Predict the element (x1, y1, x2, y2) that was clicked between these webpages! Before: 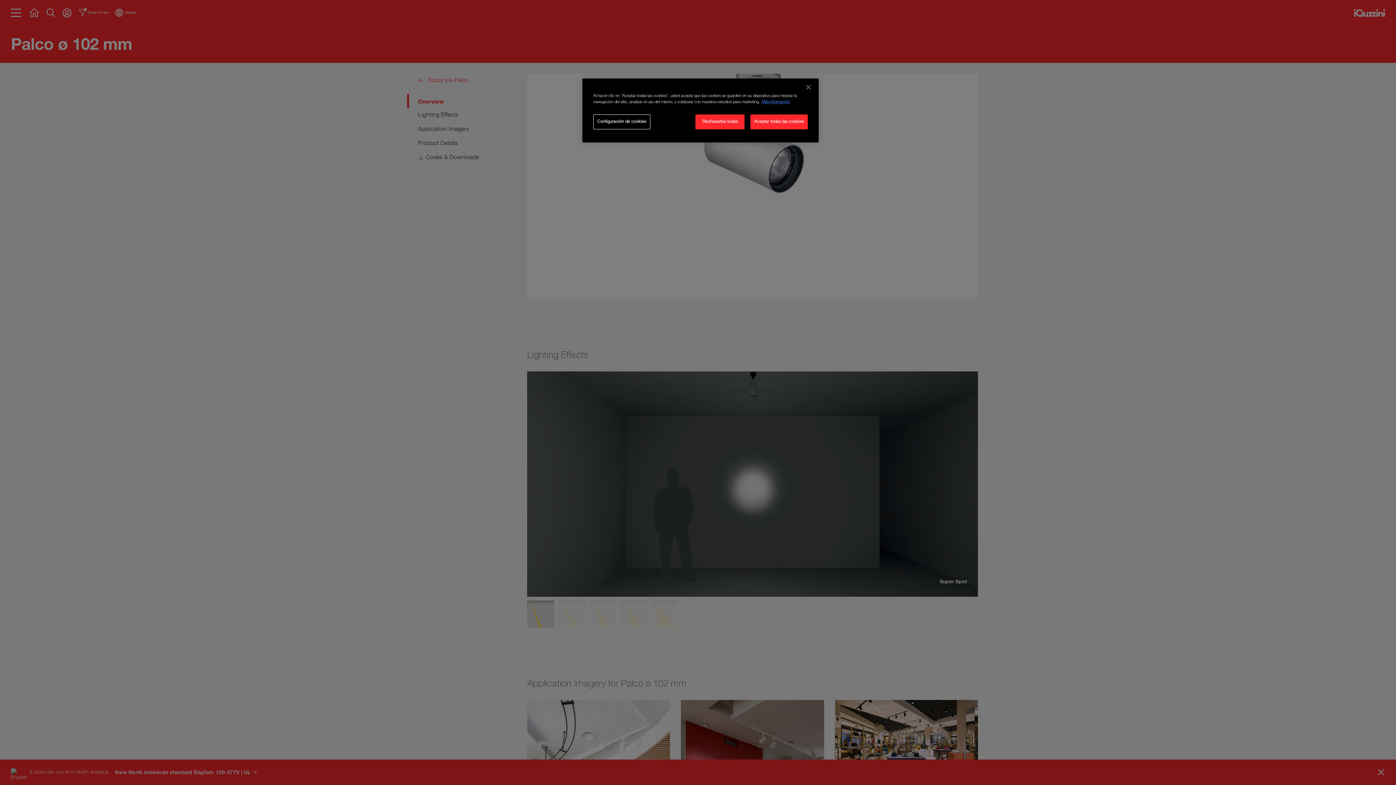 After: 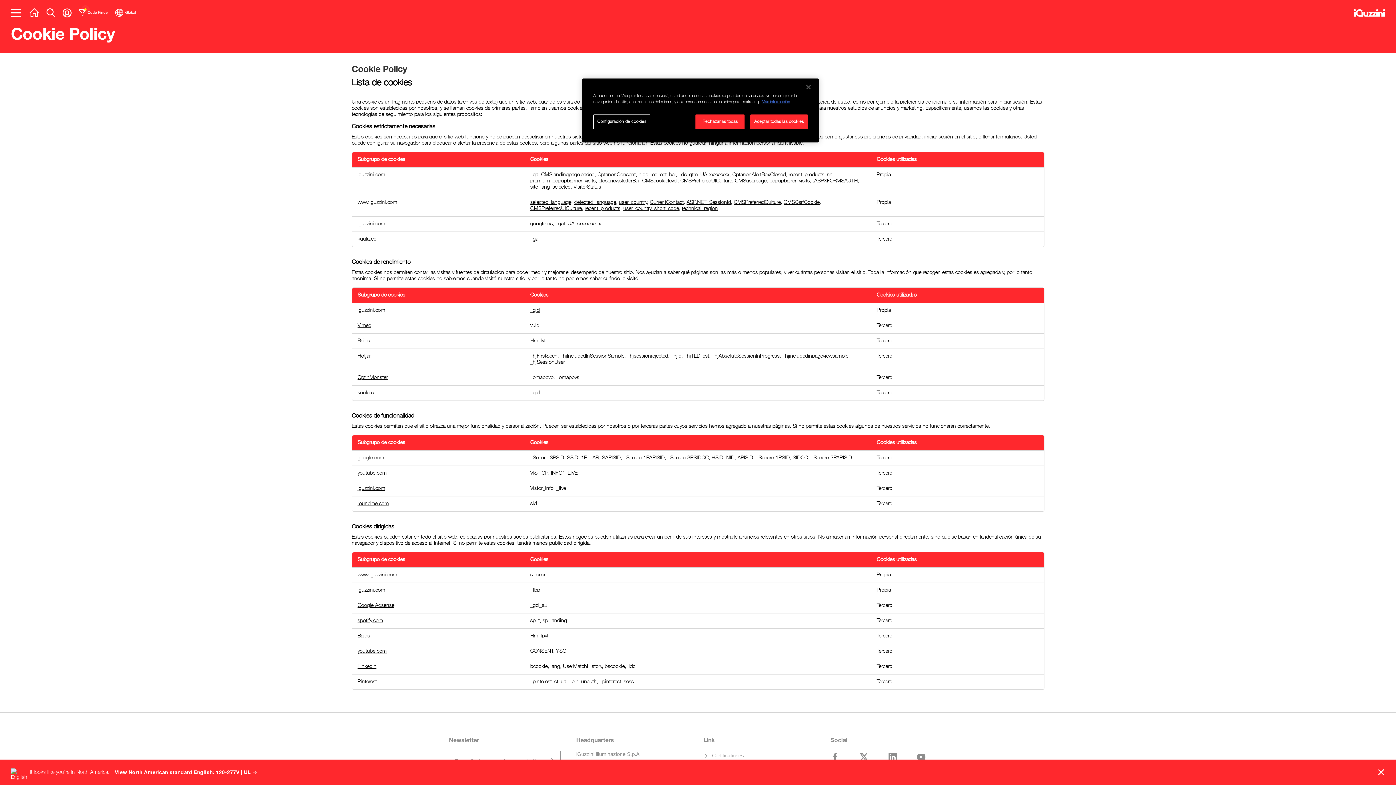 Action: label: Más información sobre su privacidad bbox: (761, 100, 790, 104)